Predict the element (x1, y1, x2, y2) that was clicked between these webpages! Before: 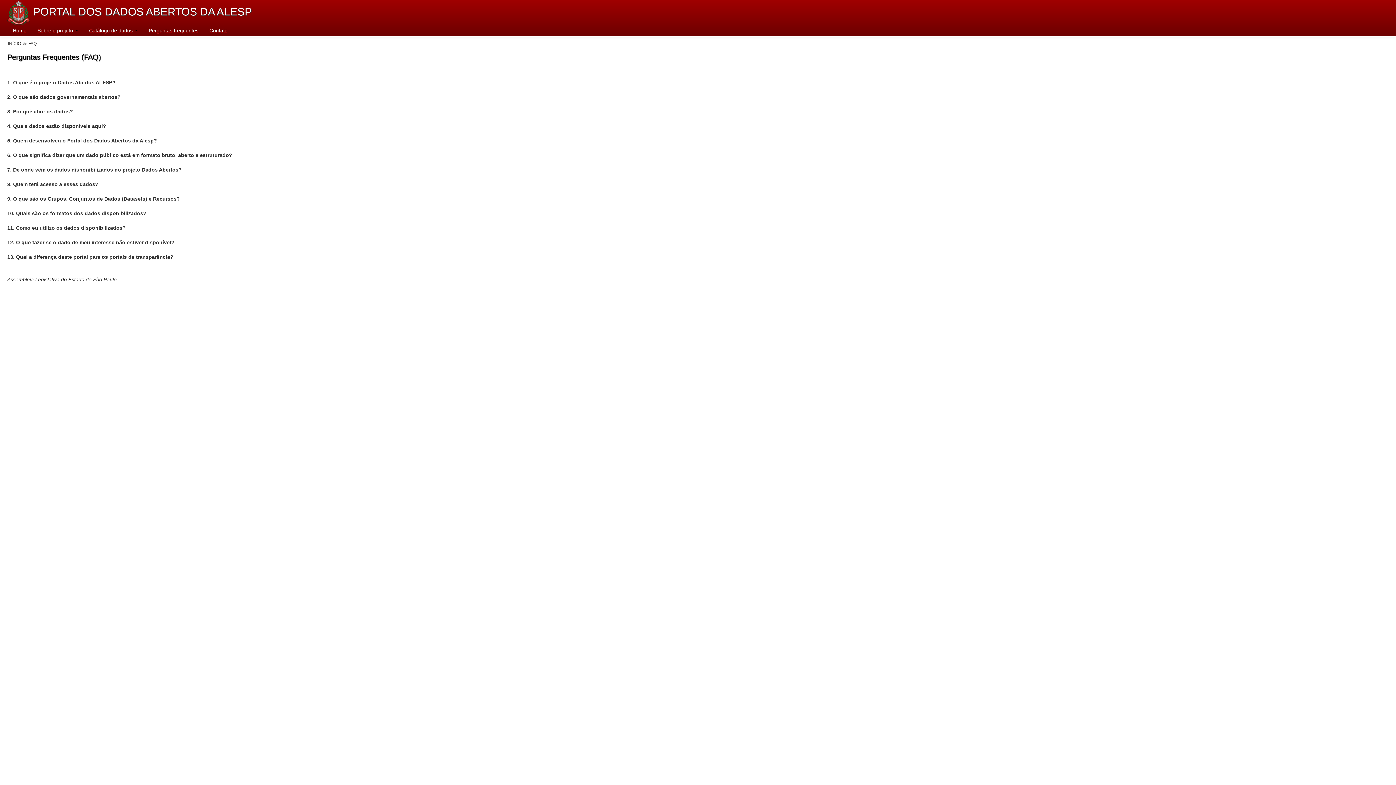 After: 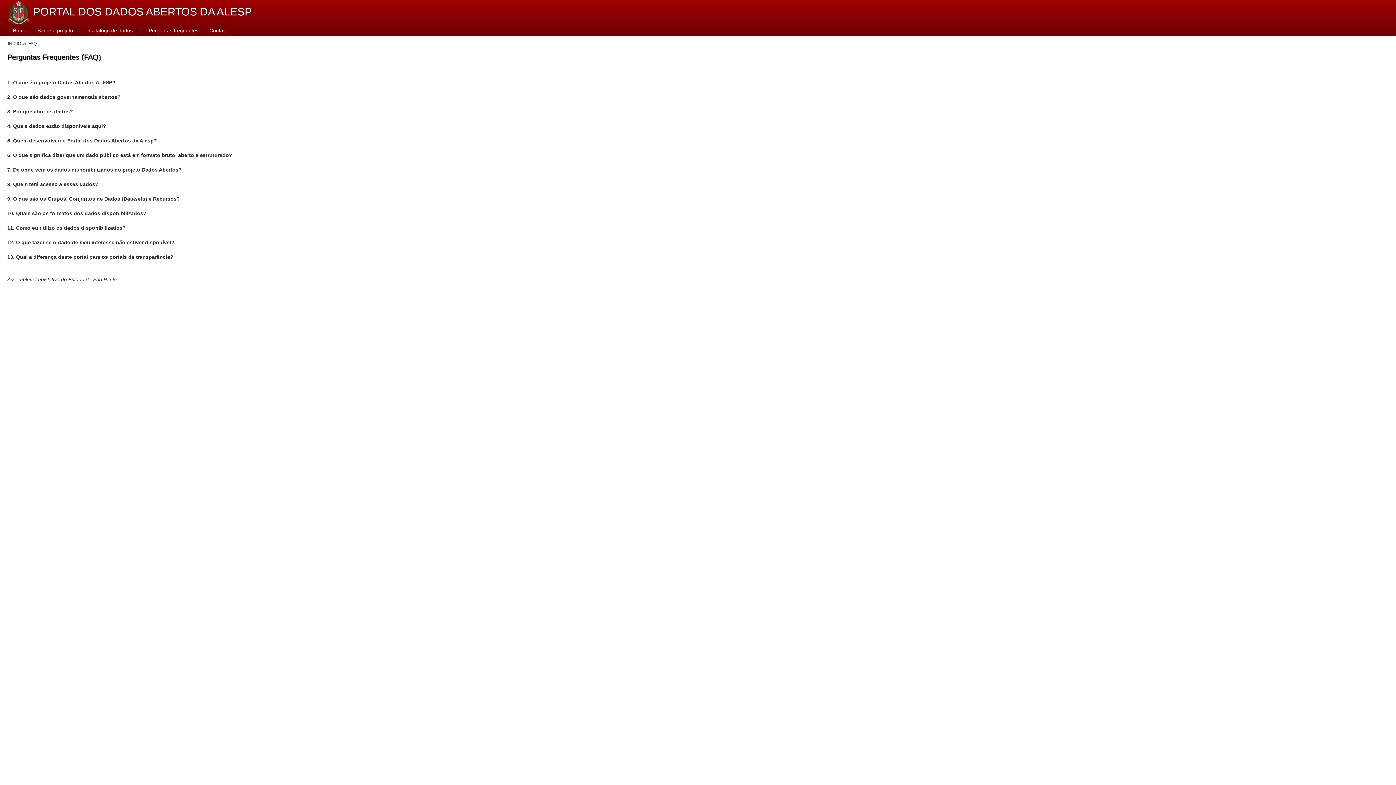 Action: label: Perguntas frequentes bbox: (143, 25, 204, 36)